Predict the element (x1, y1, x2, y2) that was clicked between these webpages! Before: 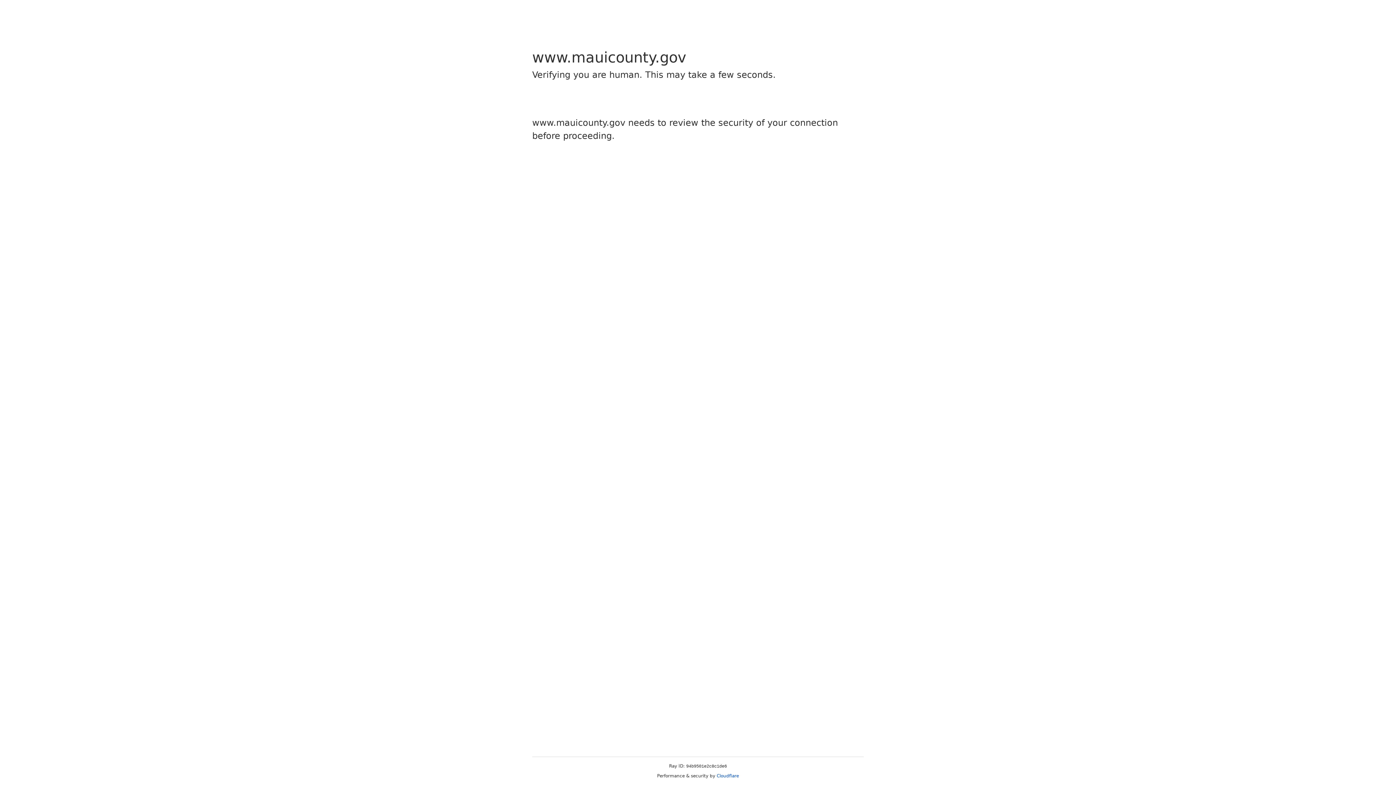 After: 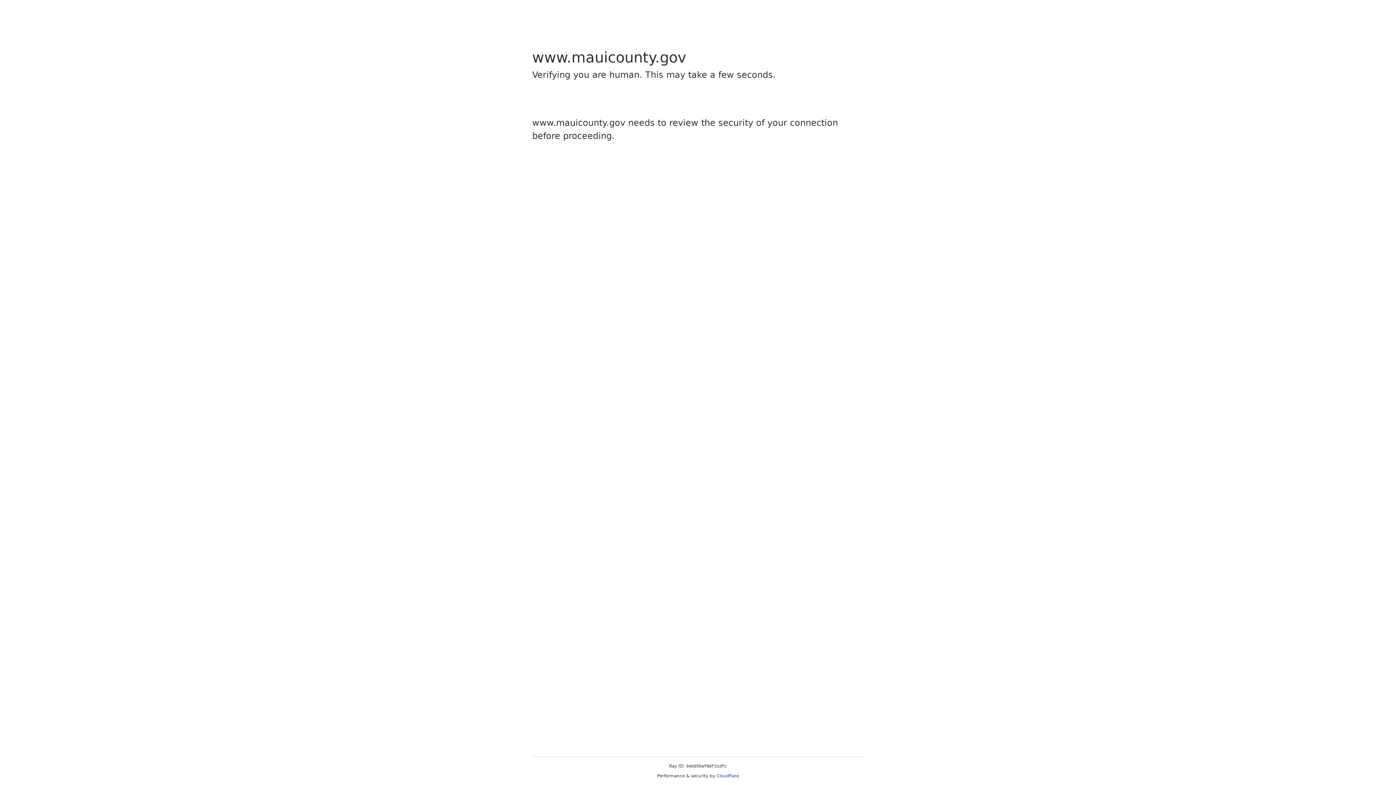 Action: bbox: (716, 773, 739, 778) label: Cloudflare